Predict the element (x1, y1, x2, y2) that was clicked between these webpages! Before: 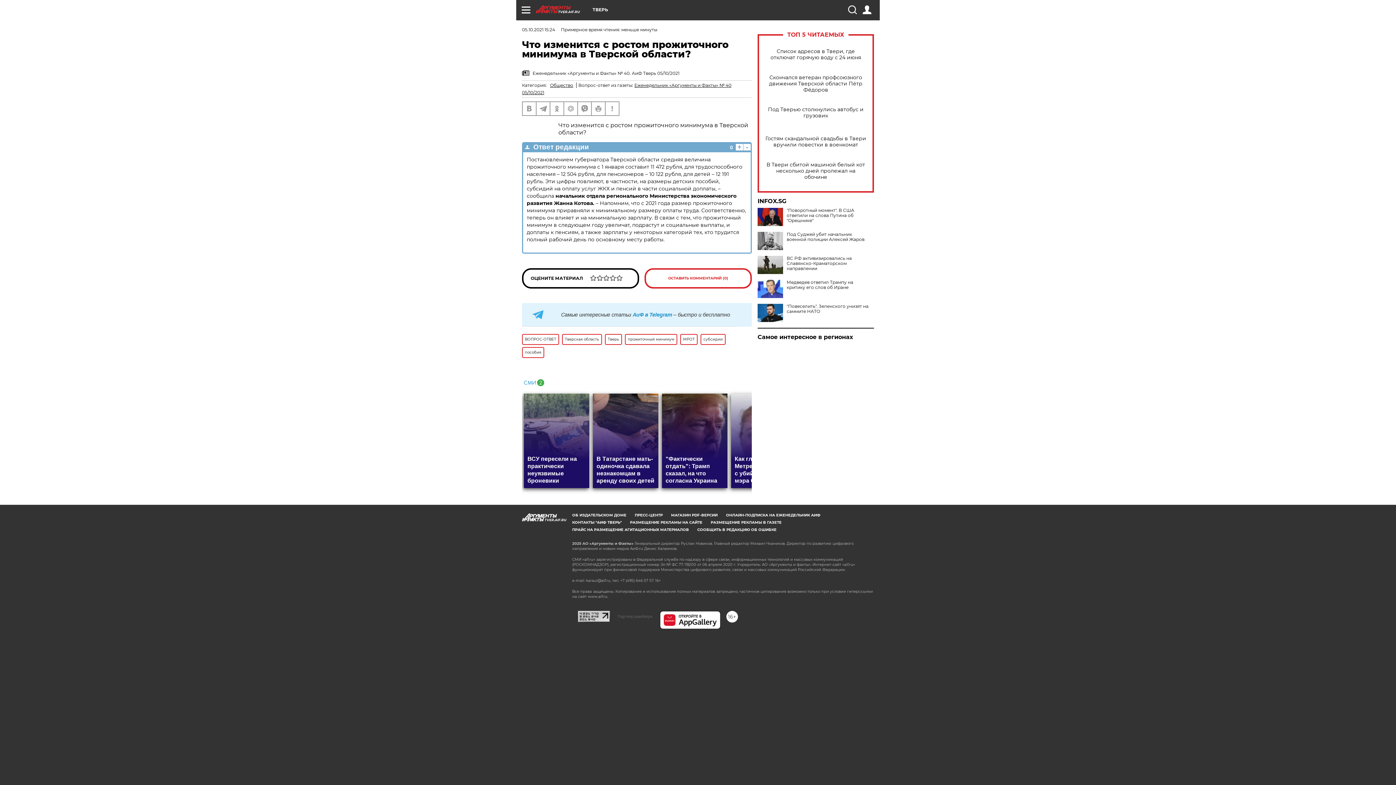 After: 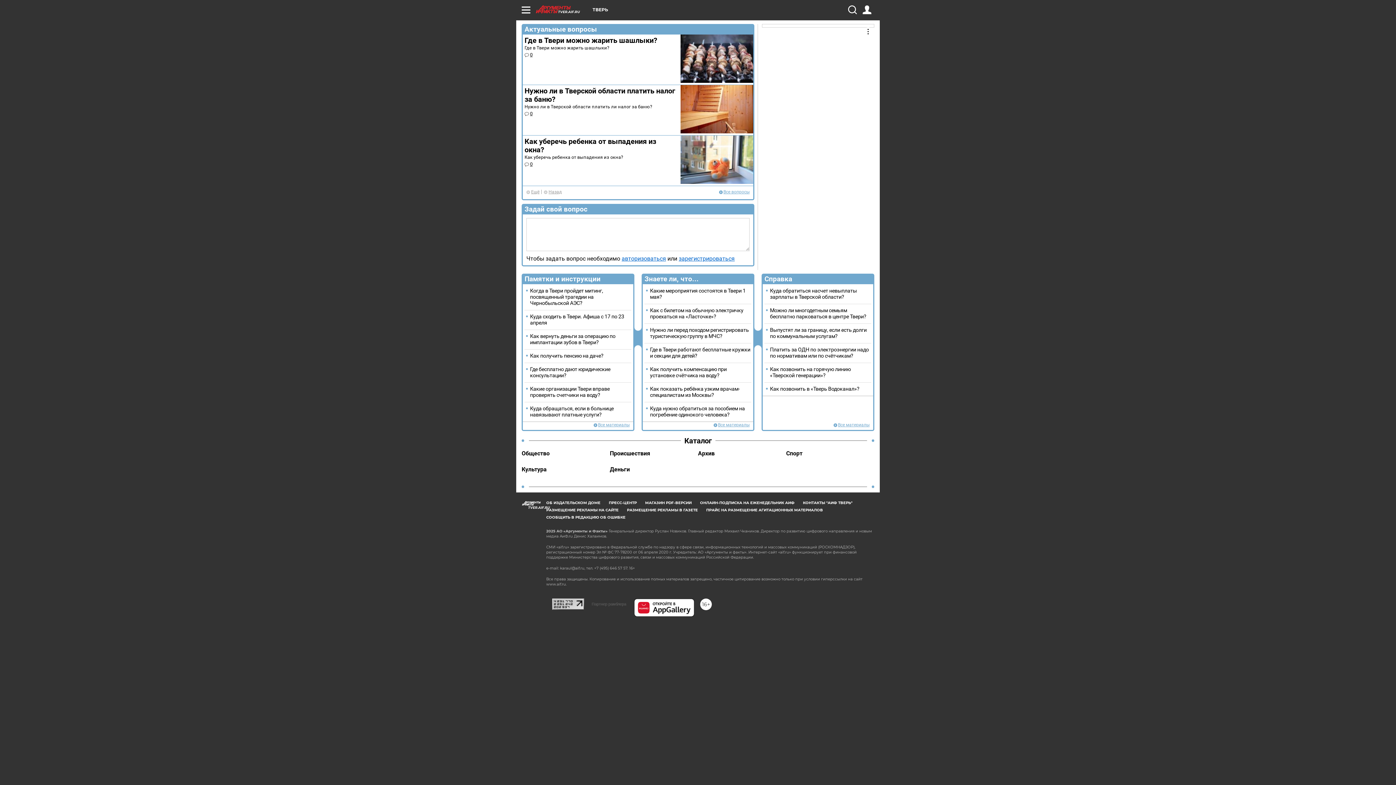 Action: bbox: (522, 334, 559, 345) label: ВОПРОС-ОТВЕТ